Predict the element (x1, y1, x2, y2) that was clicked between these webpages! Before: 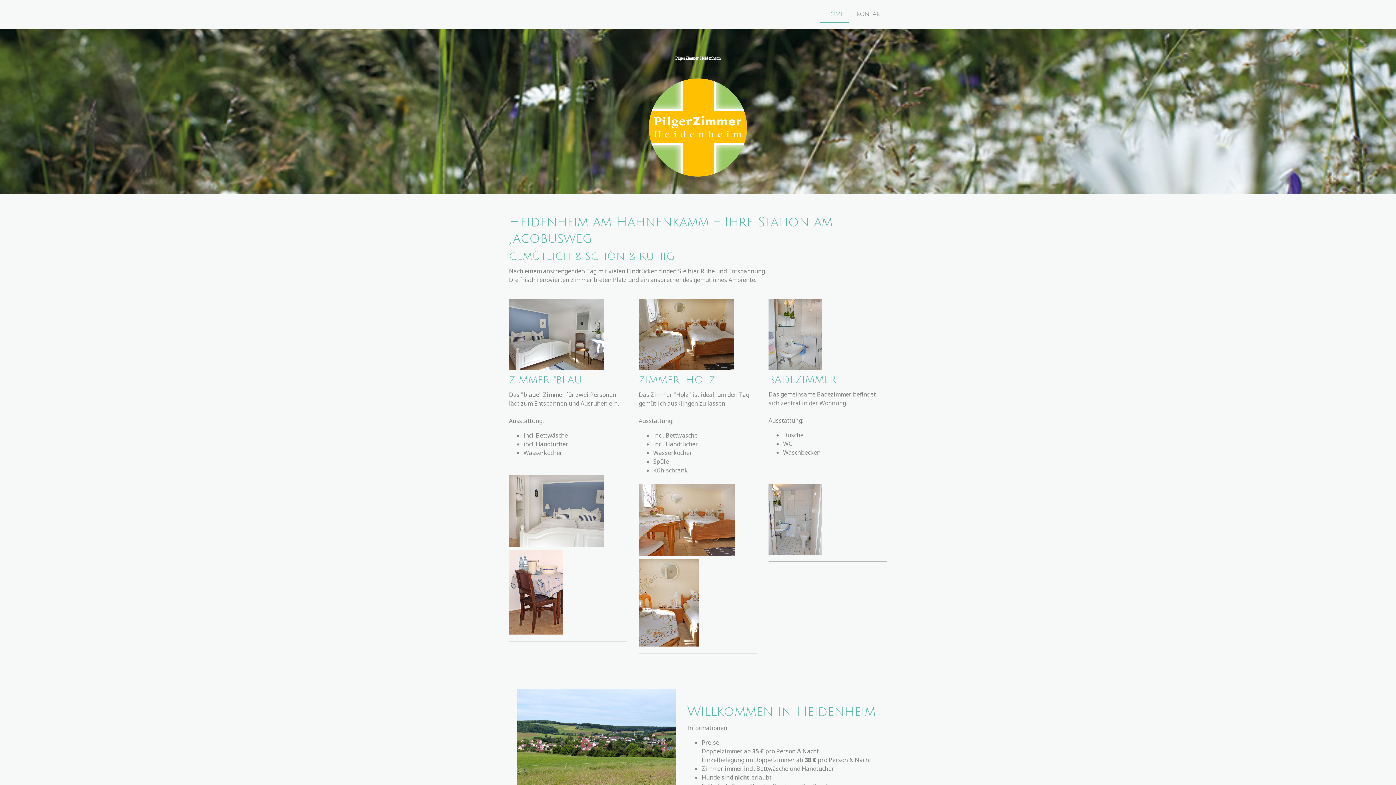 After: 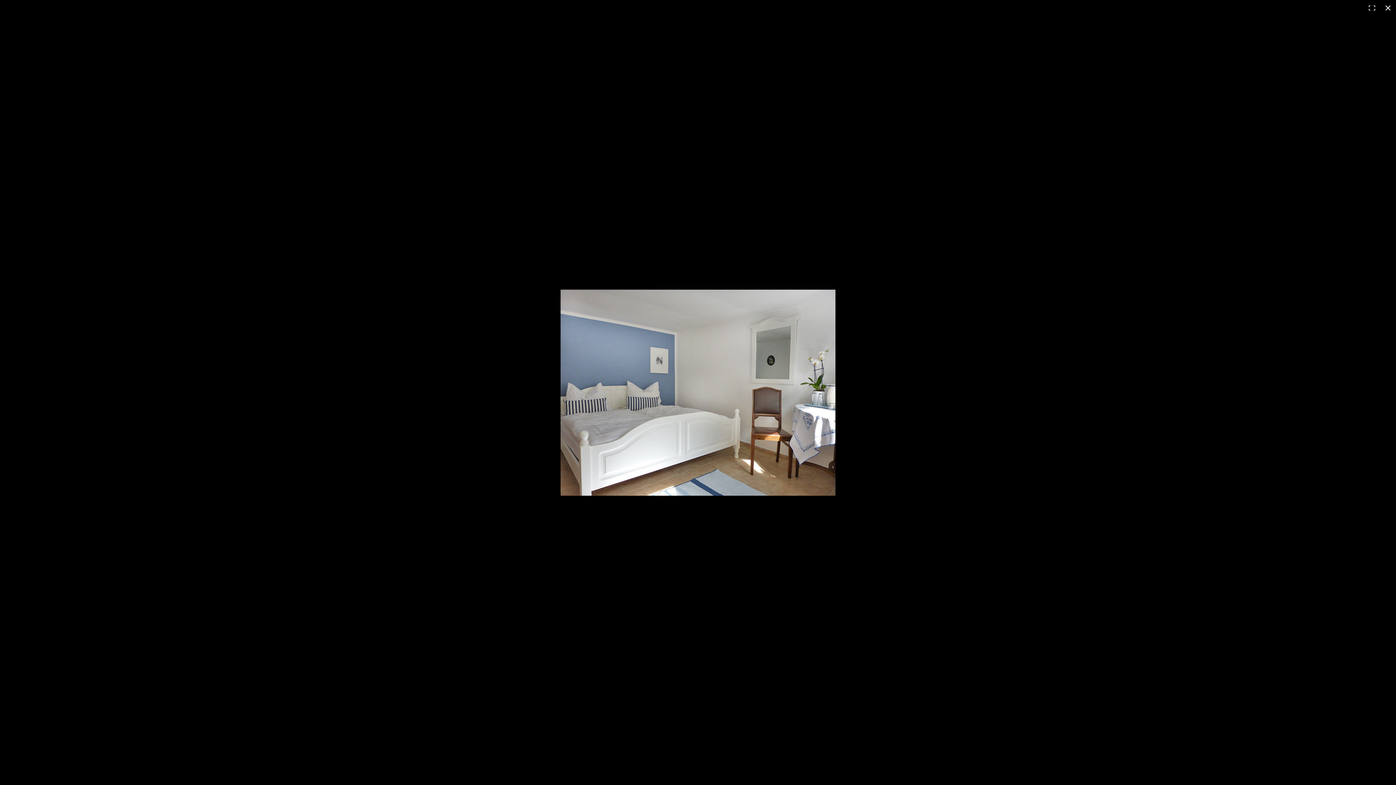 Action: bbox: (509, 299, 604, 307)